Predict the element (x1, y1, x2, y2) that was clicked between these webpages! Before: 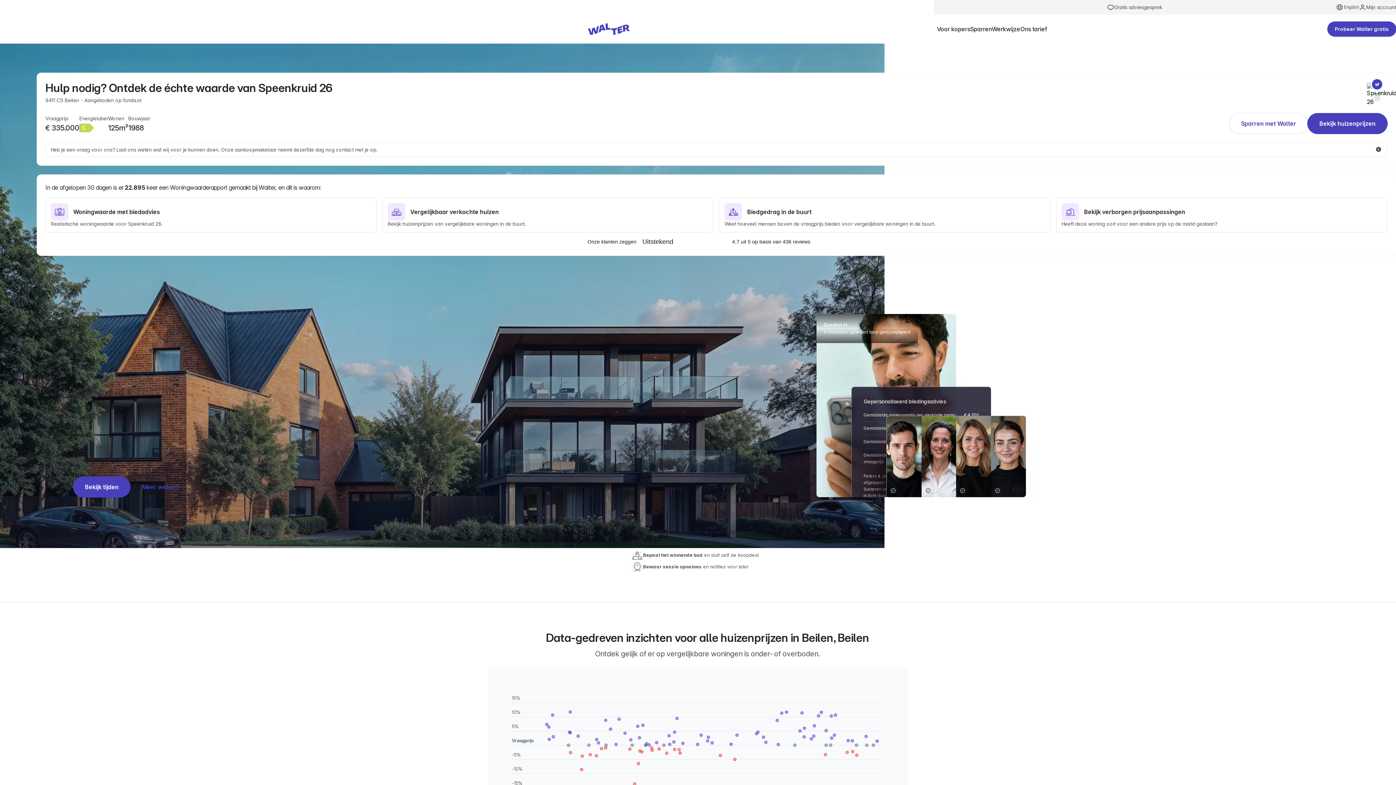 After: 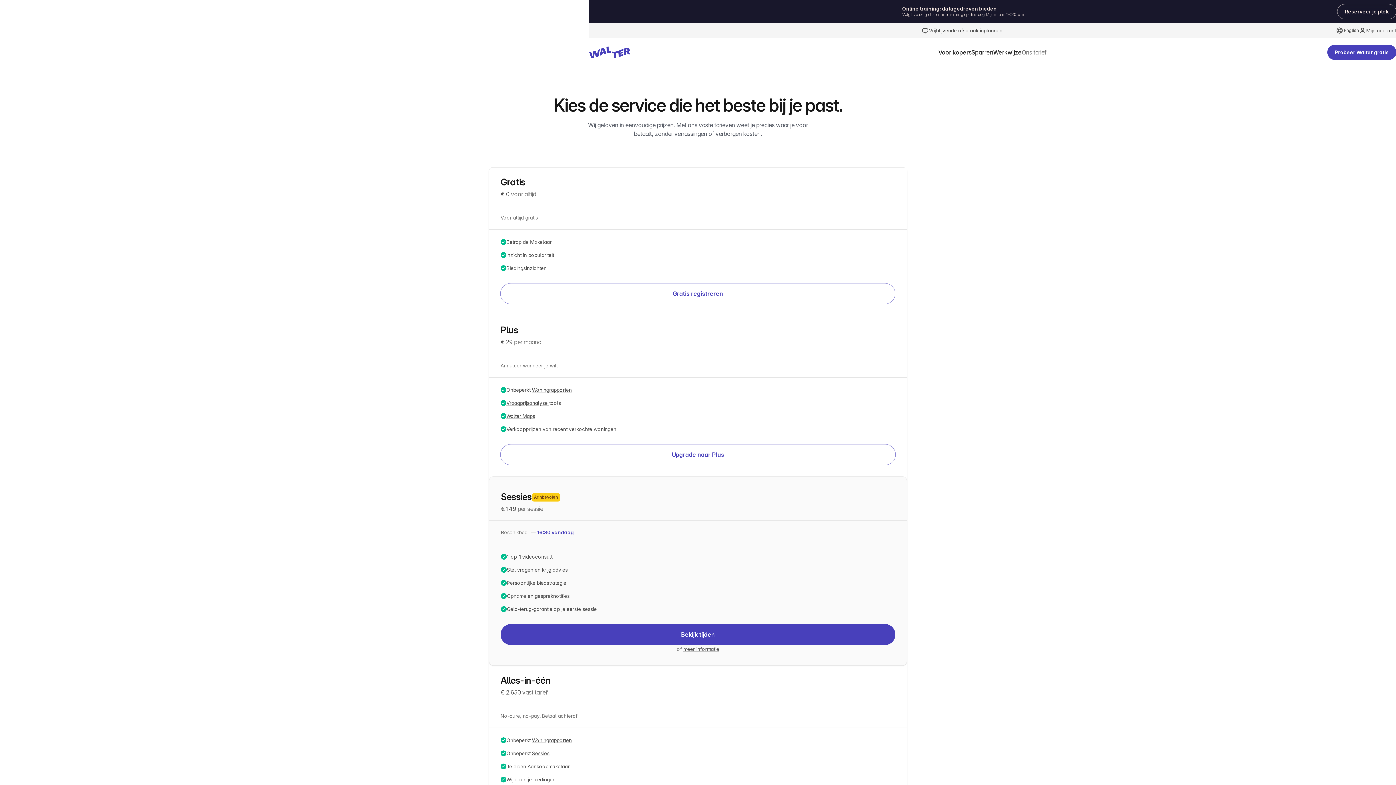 Action: bbox: (130, 477, 190, 497) label: Meer weten?